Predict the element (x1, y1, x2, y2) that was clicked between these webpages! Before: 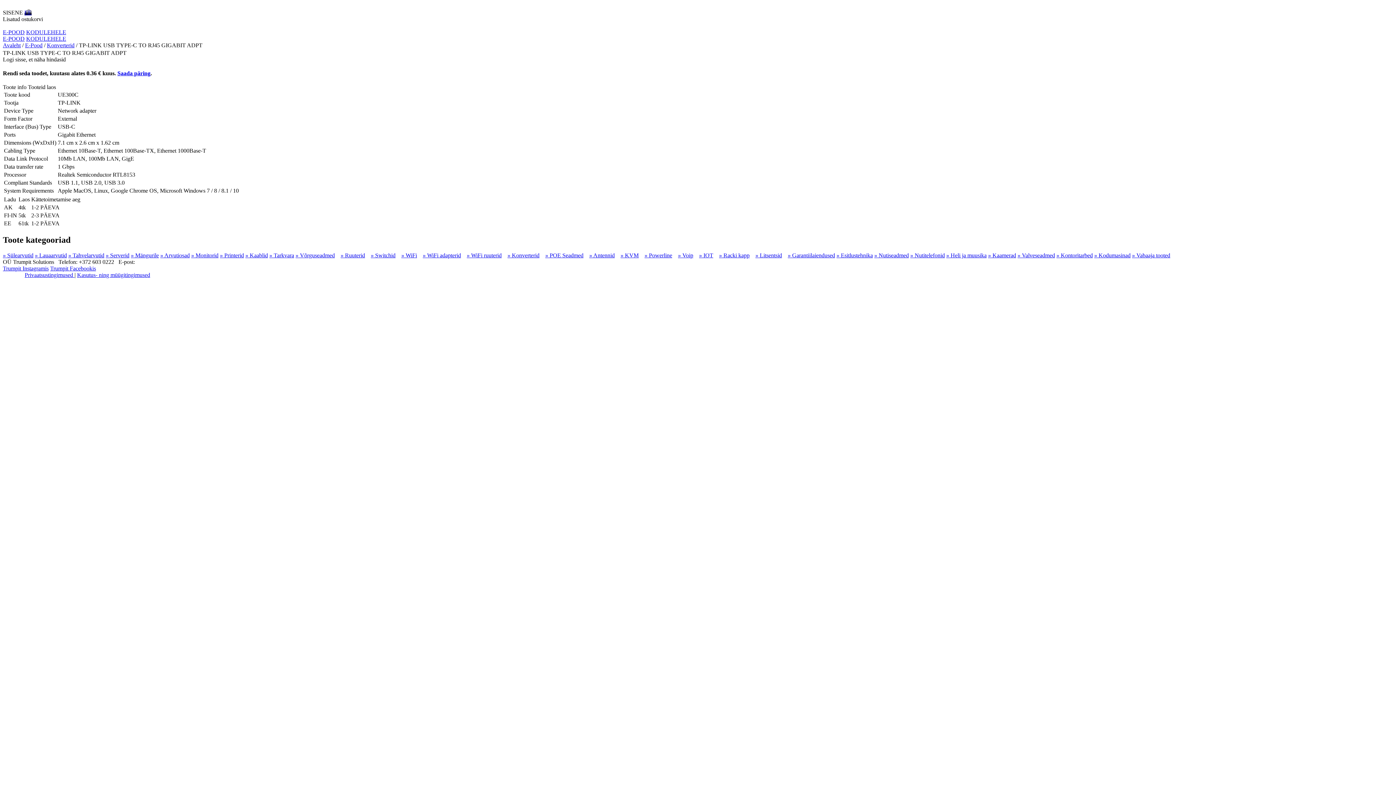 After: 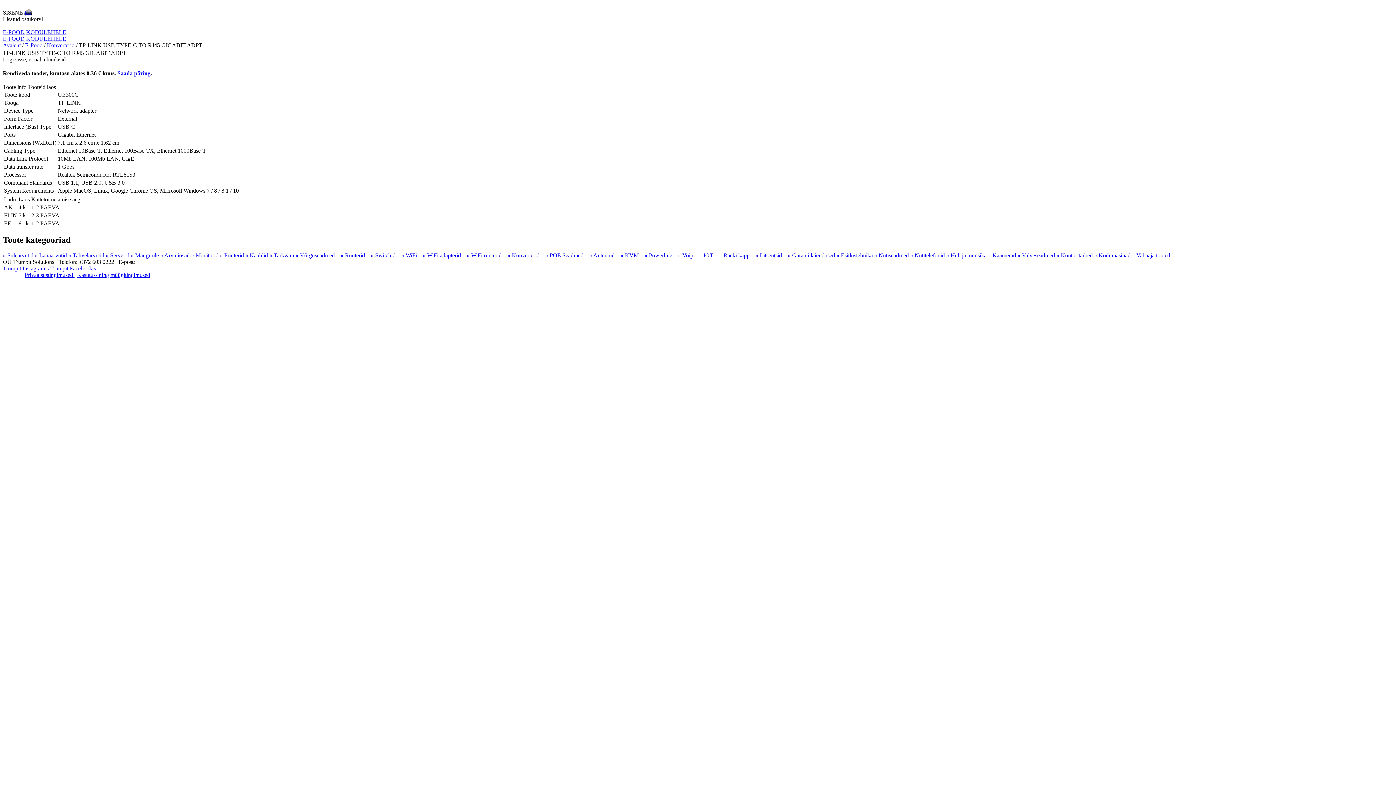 Action: bbox: (2, 265, 48, 271) label: Trumpit Instagramis